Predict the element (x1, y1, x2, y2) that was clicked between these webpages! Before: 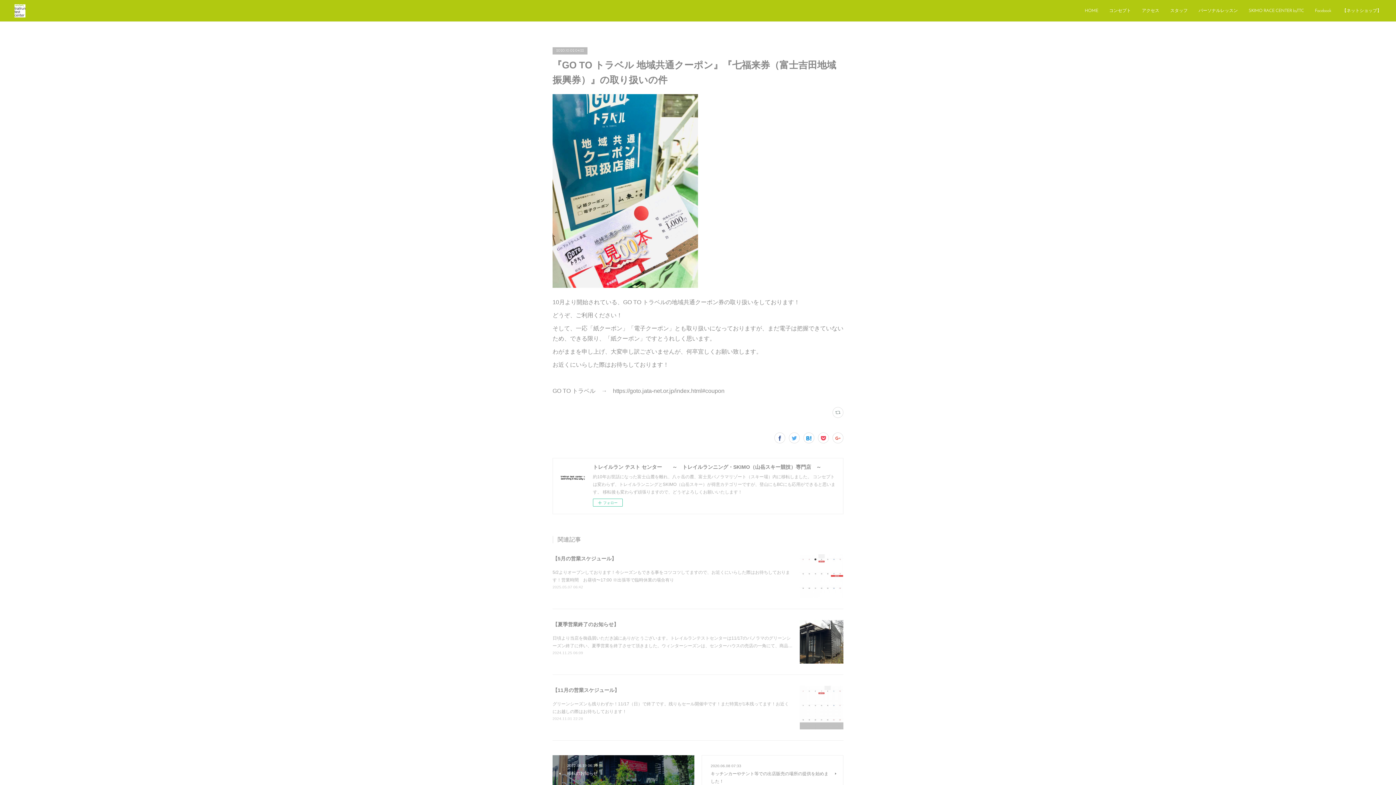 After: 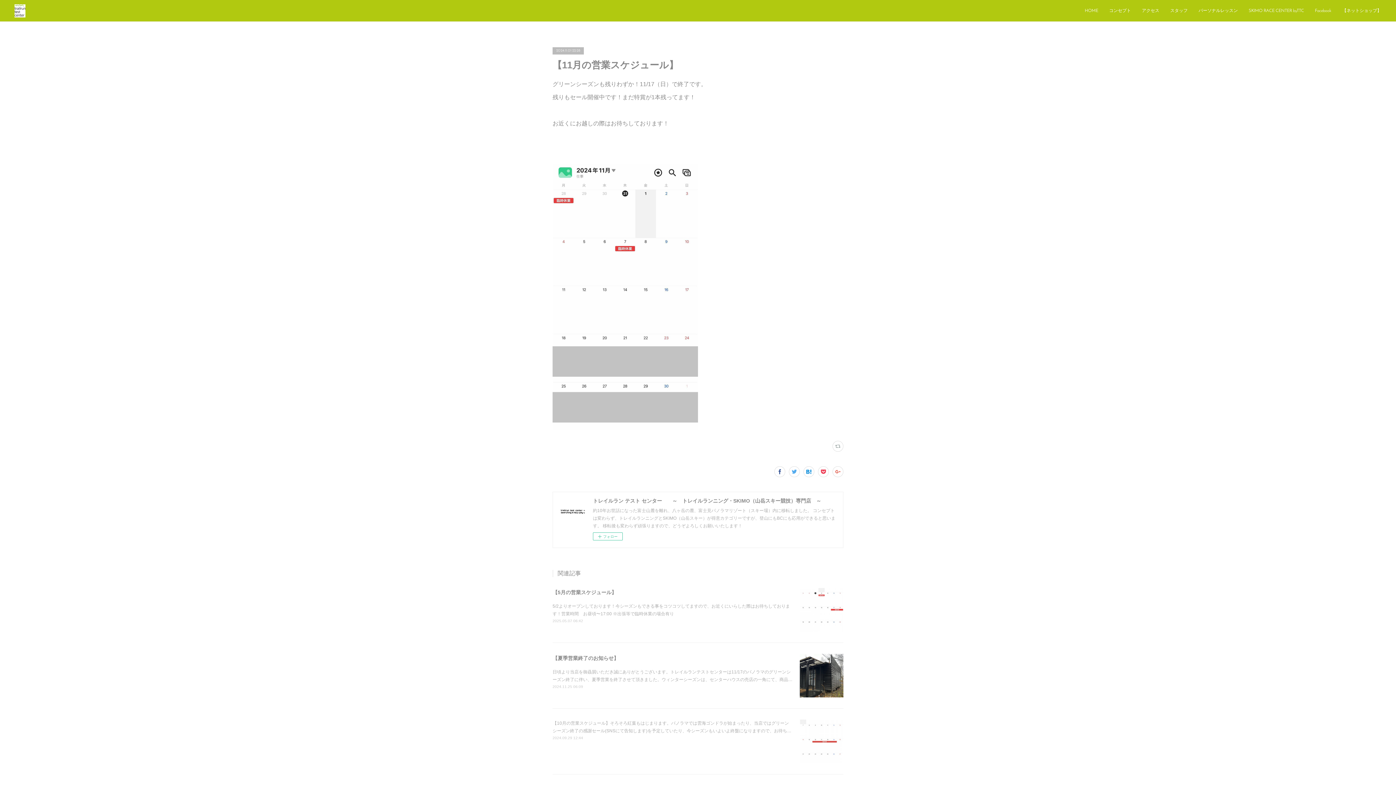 Action: label: 【11月の営業スケジュール】 bbox: (552, 687, 619, 693)